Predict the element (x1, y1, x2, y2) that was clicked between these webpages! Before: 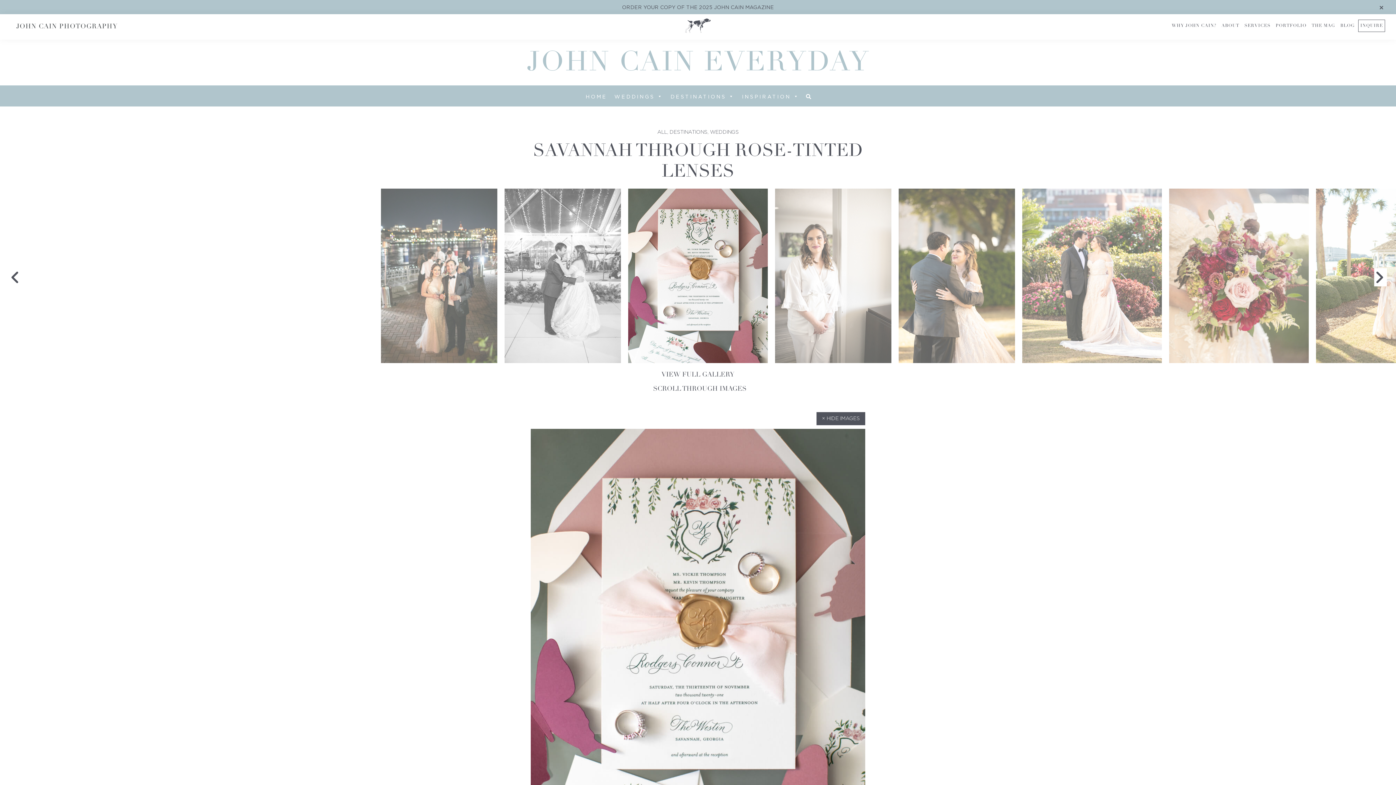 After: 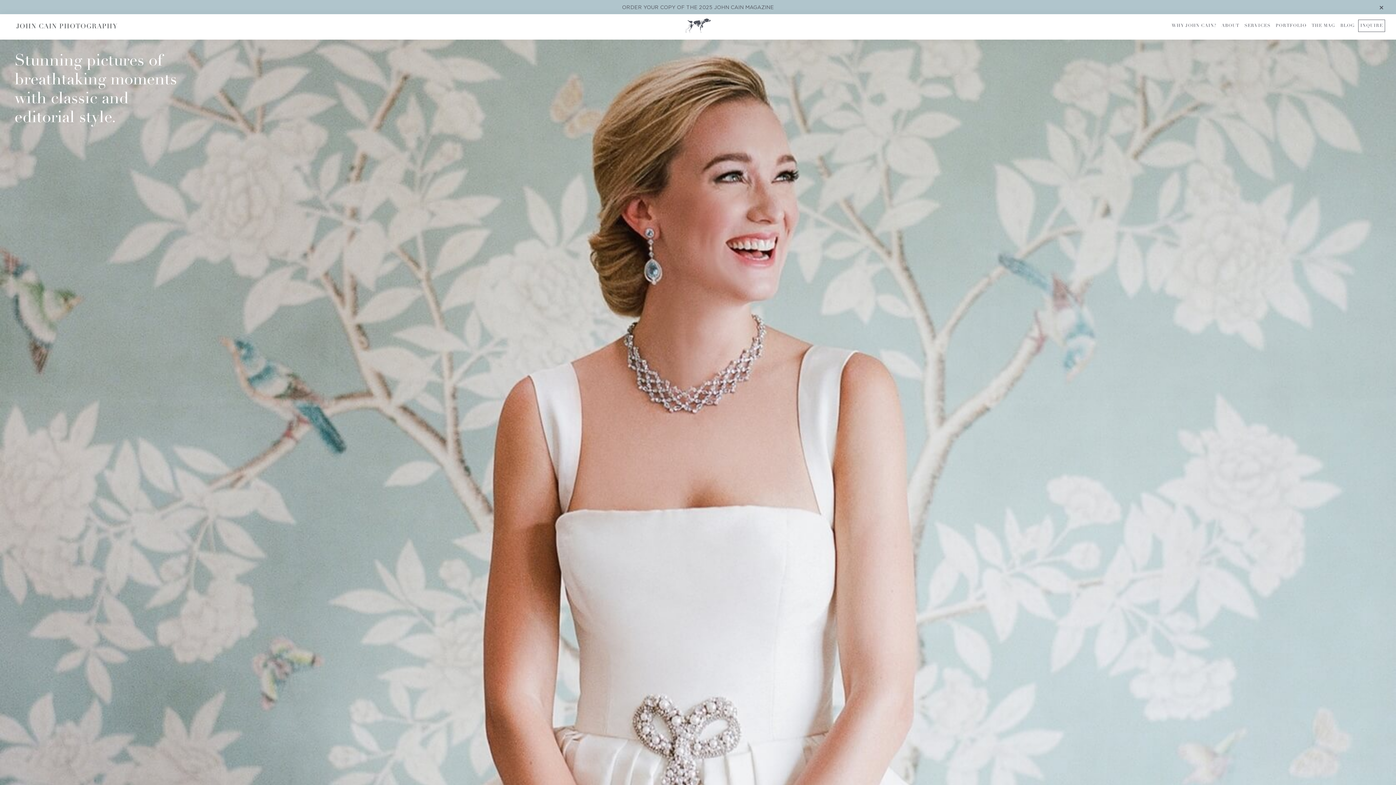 Action: bbox: (685, 20, 710, 25)